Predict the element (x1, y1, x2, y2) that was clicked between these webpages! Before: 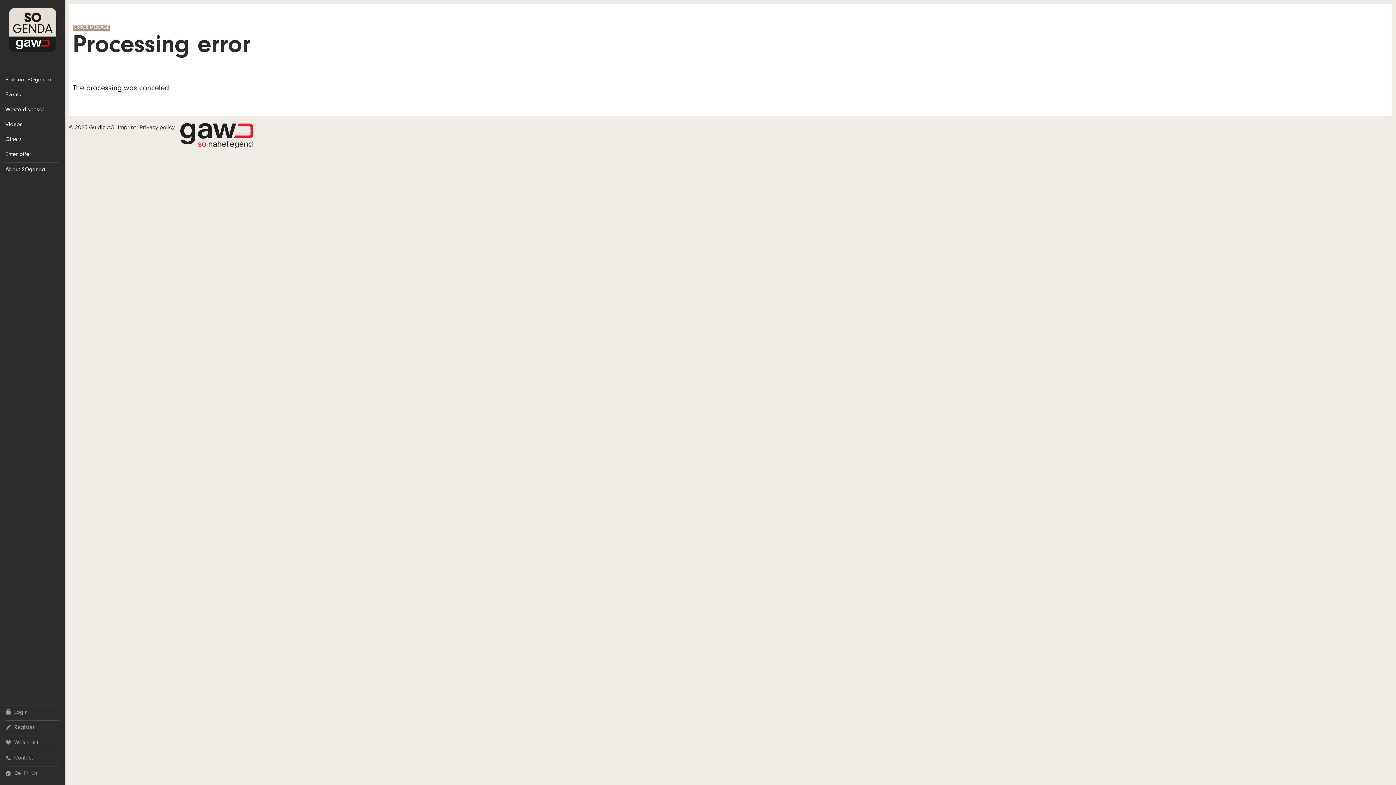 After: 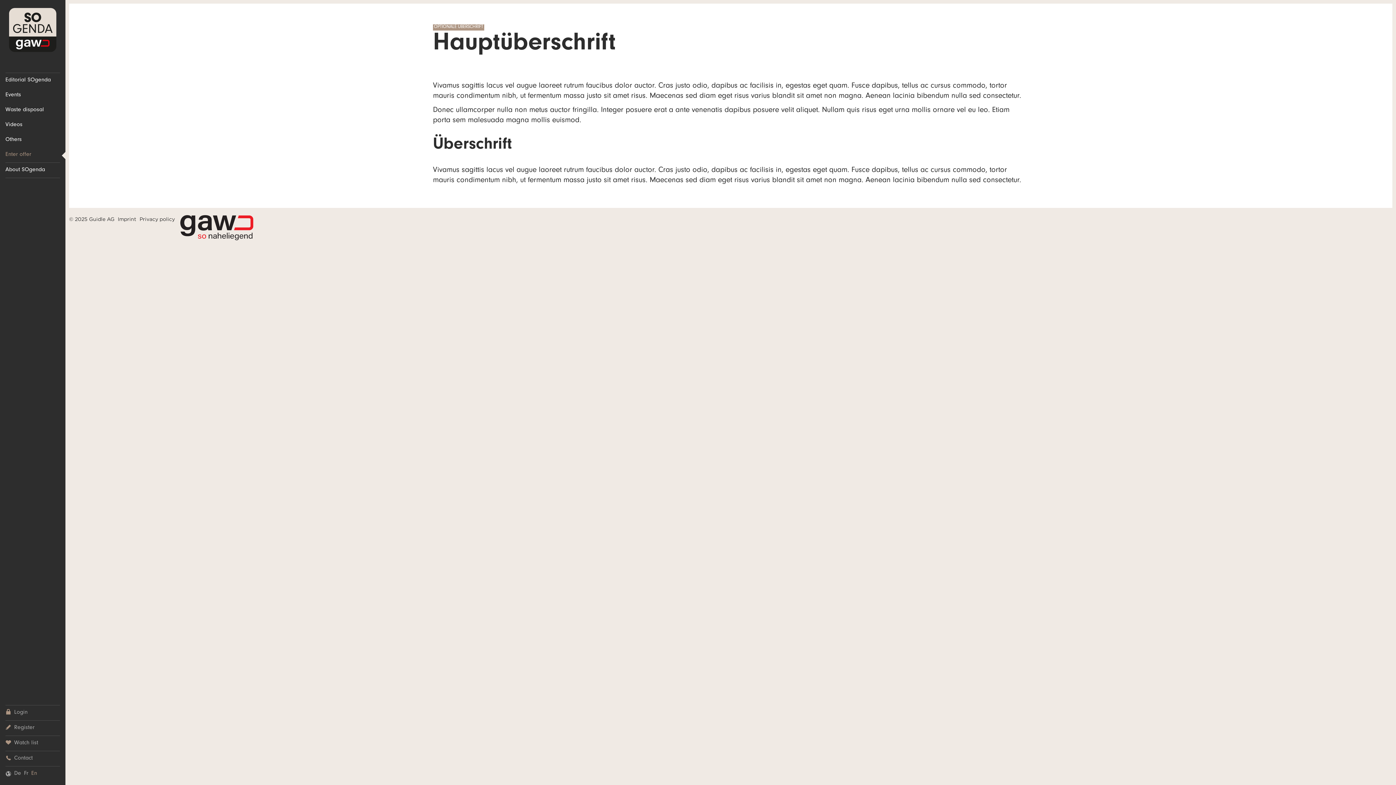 Action: label: Enter offer bbox: (5, 147, 60, 162)